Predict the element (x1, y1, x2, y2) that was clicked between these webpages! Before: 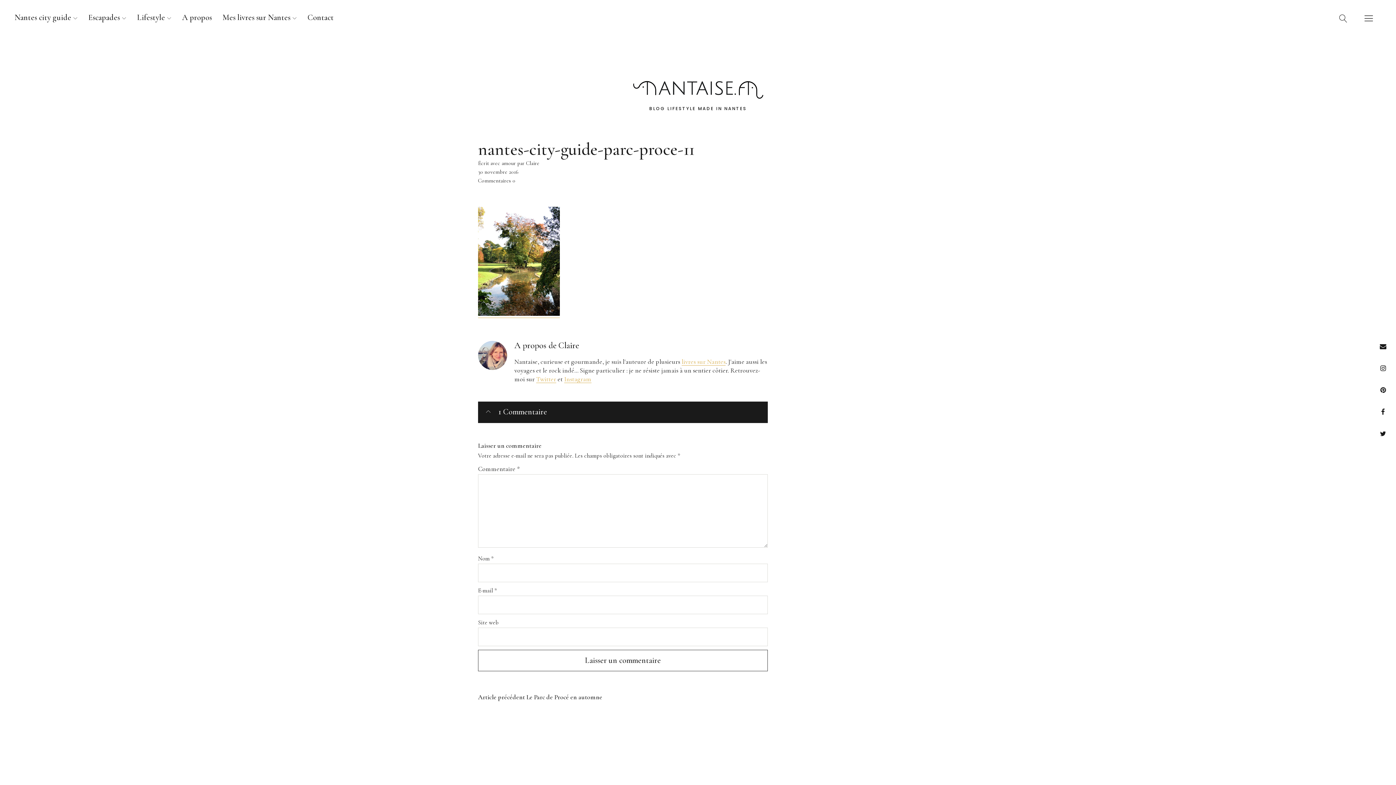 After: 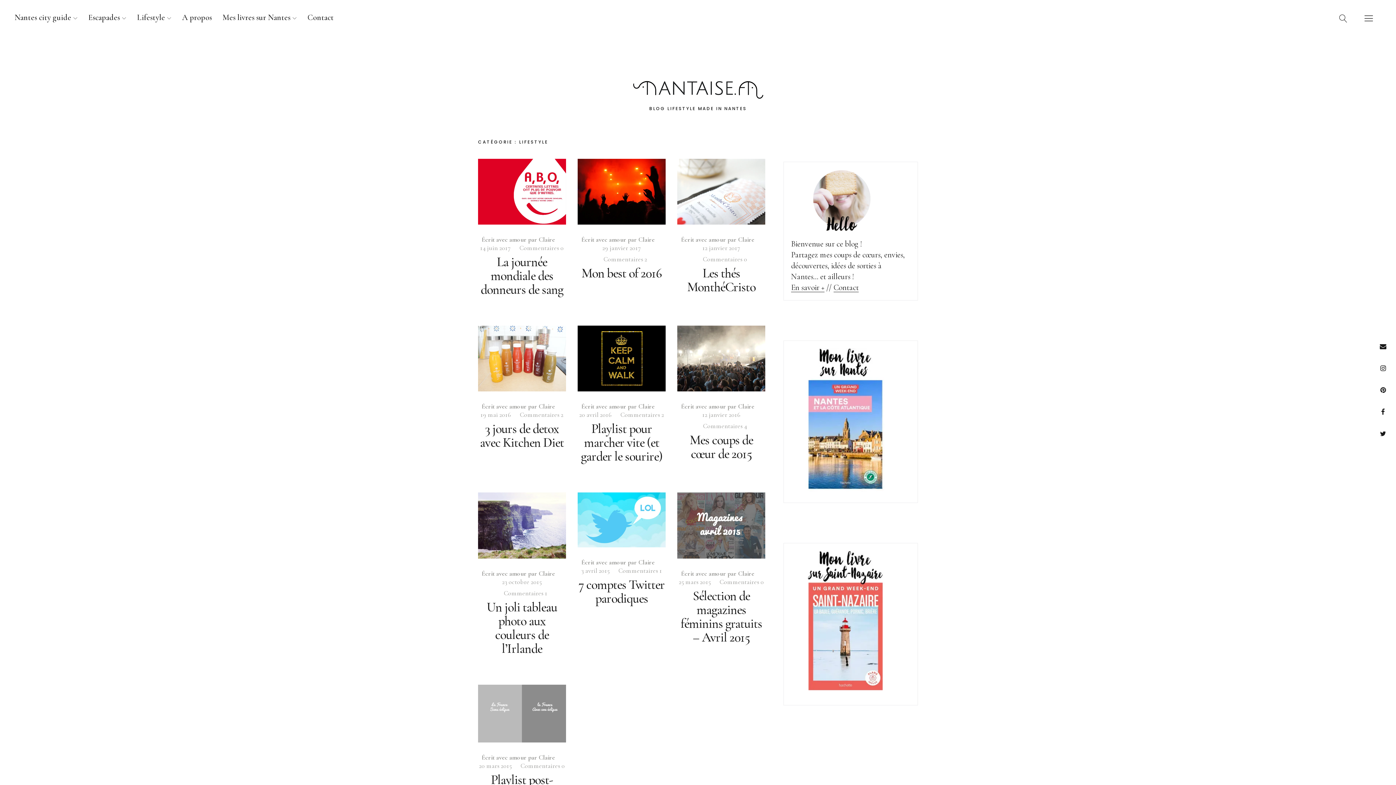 Action: bbox: (137, 12, 171, 22) label: Lifestyle